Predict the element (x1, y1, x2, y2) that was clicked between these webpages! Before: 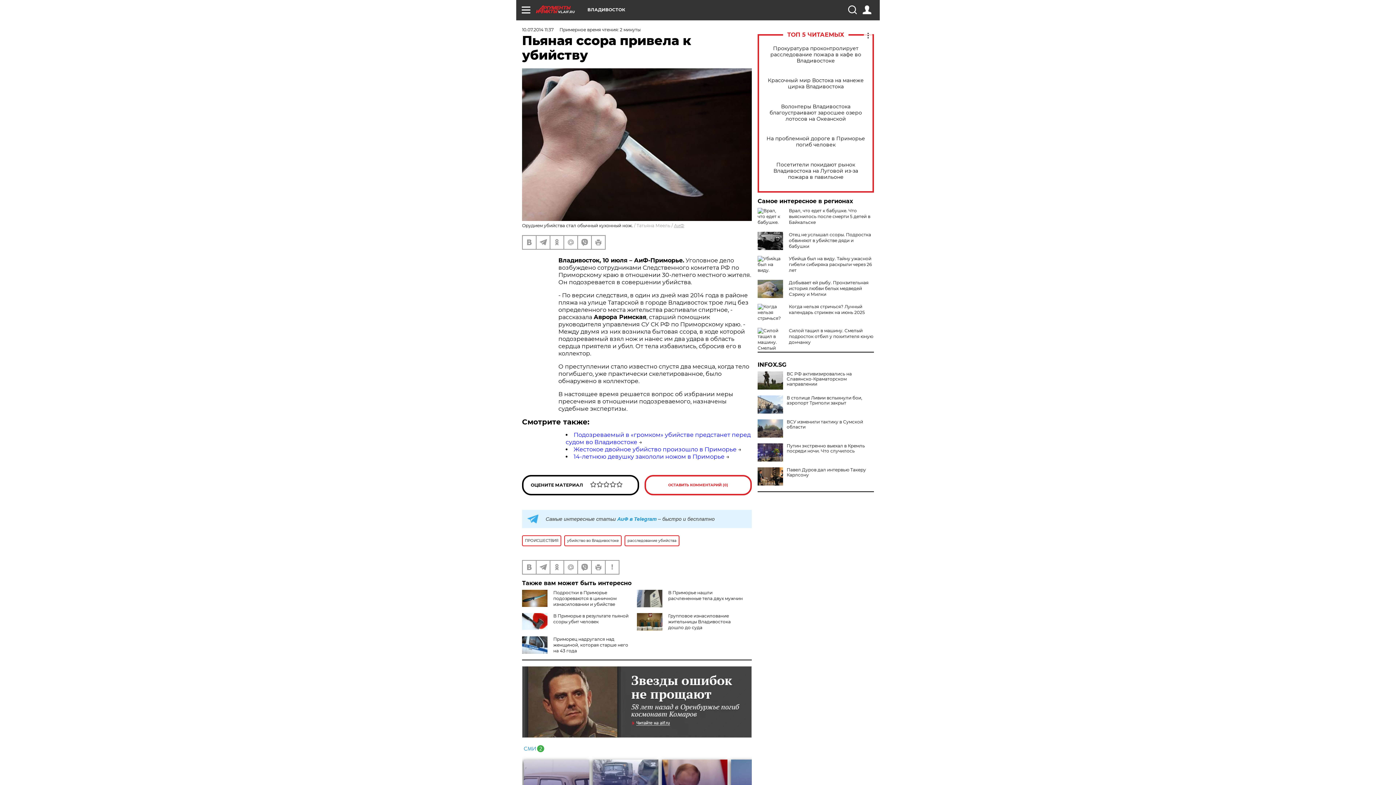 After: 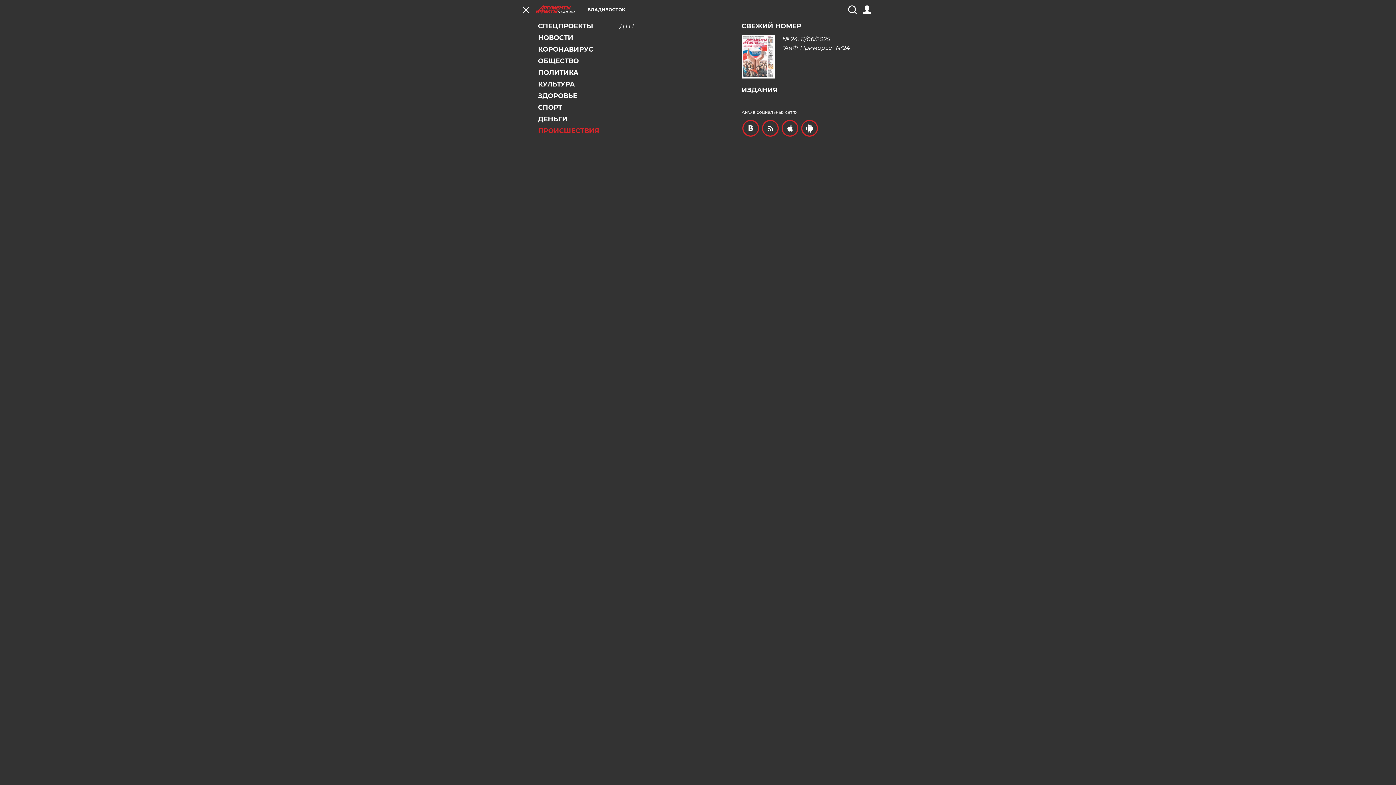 Action: bbox: (521, 5, 530, 14)